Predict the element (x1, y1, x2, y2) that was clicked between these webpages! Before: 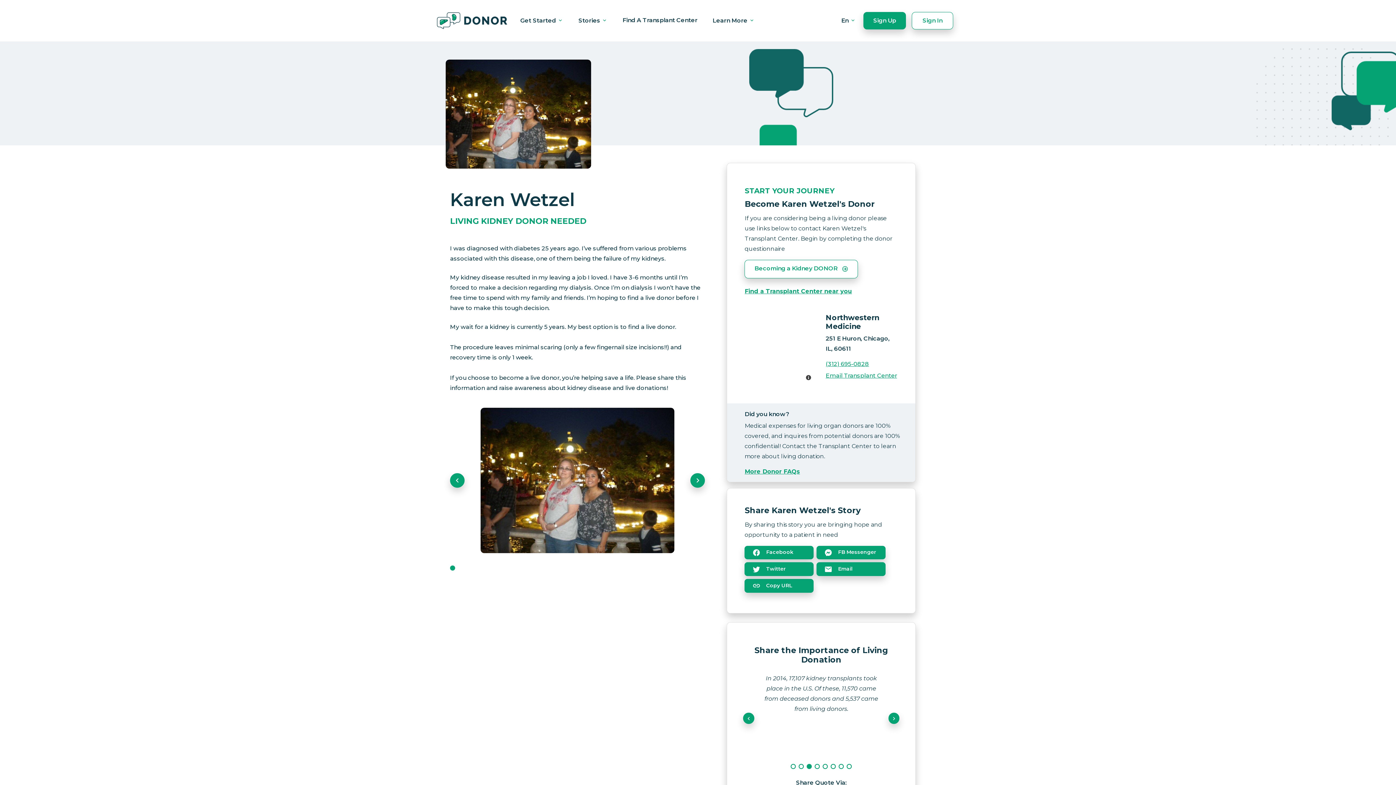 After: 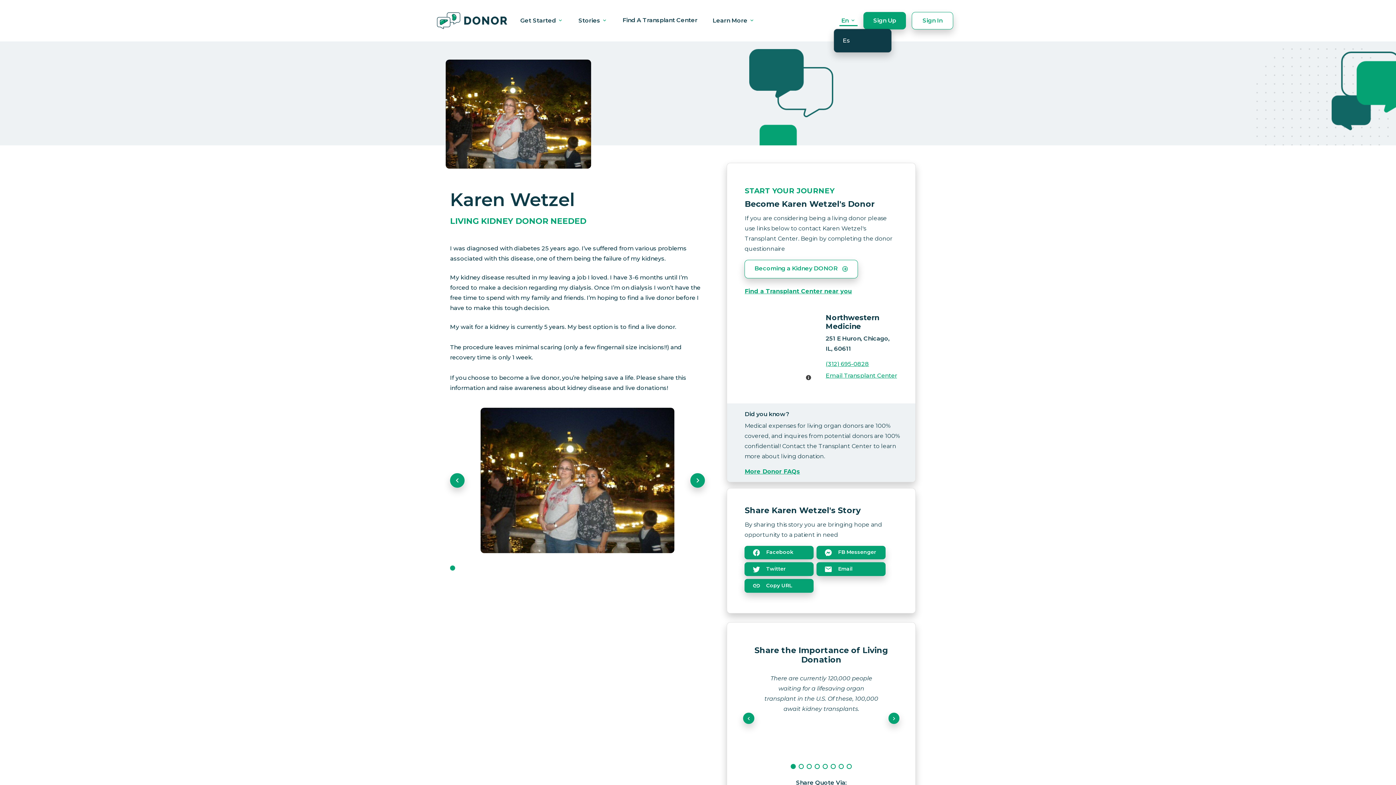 Action: bbox: (839, 13, 857, 28) label: En 